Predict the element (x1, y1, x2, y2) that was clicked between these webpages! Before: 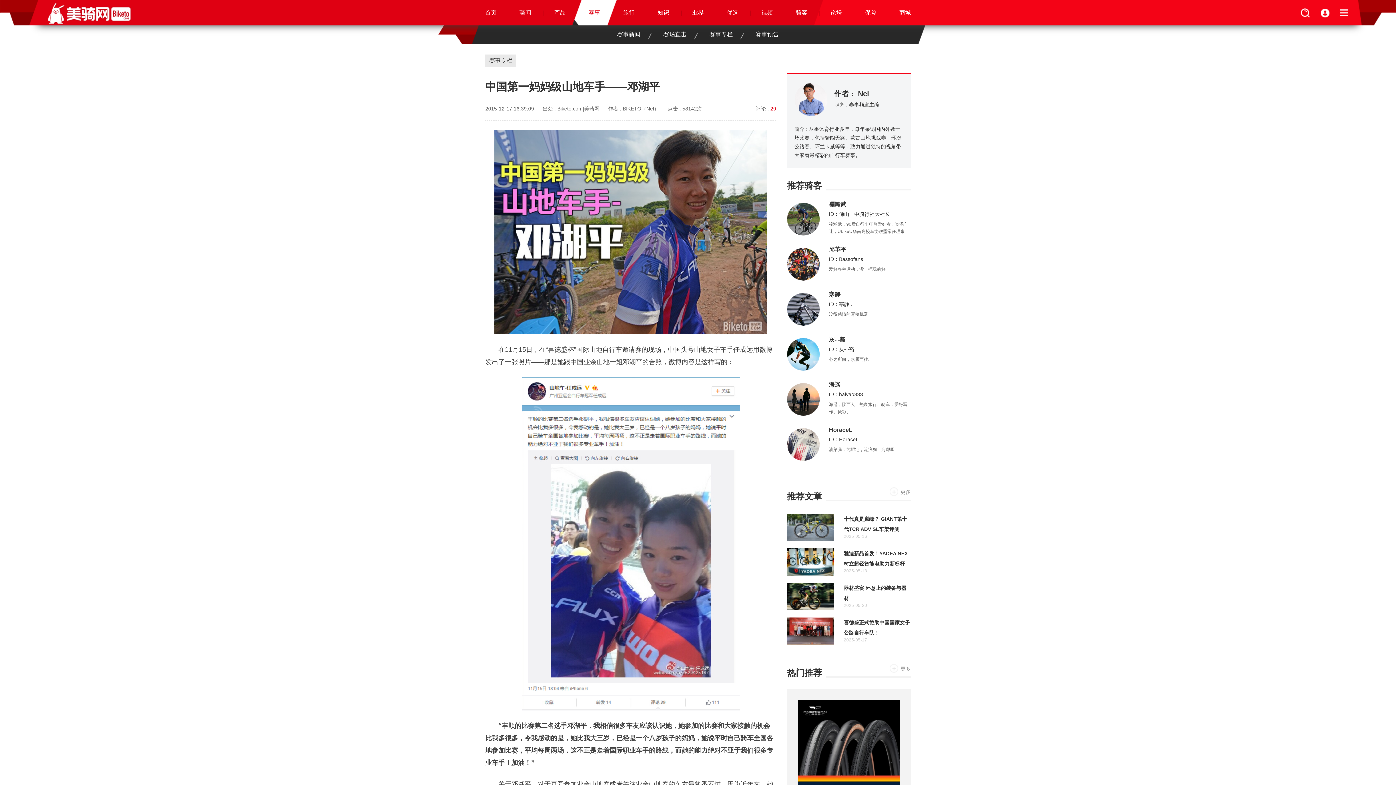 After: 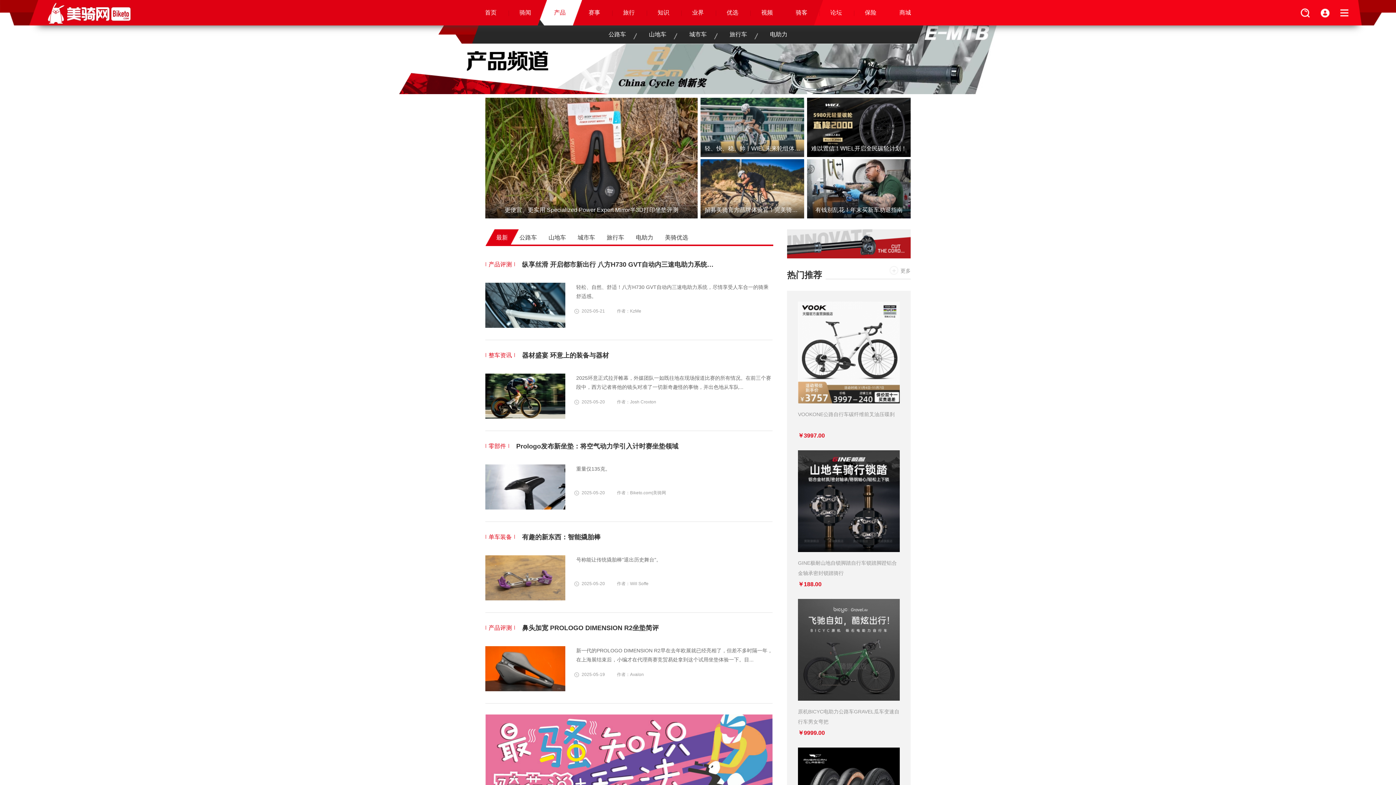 Action: bbox: (537, 0, 582, 25) label: 产品